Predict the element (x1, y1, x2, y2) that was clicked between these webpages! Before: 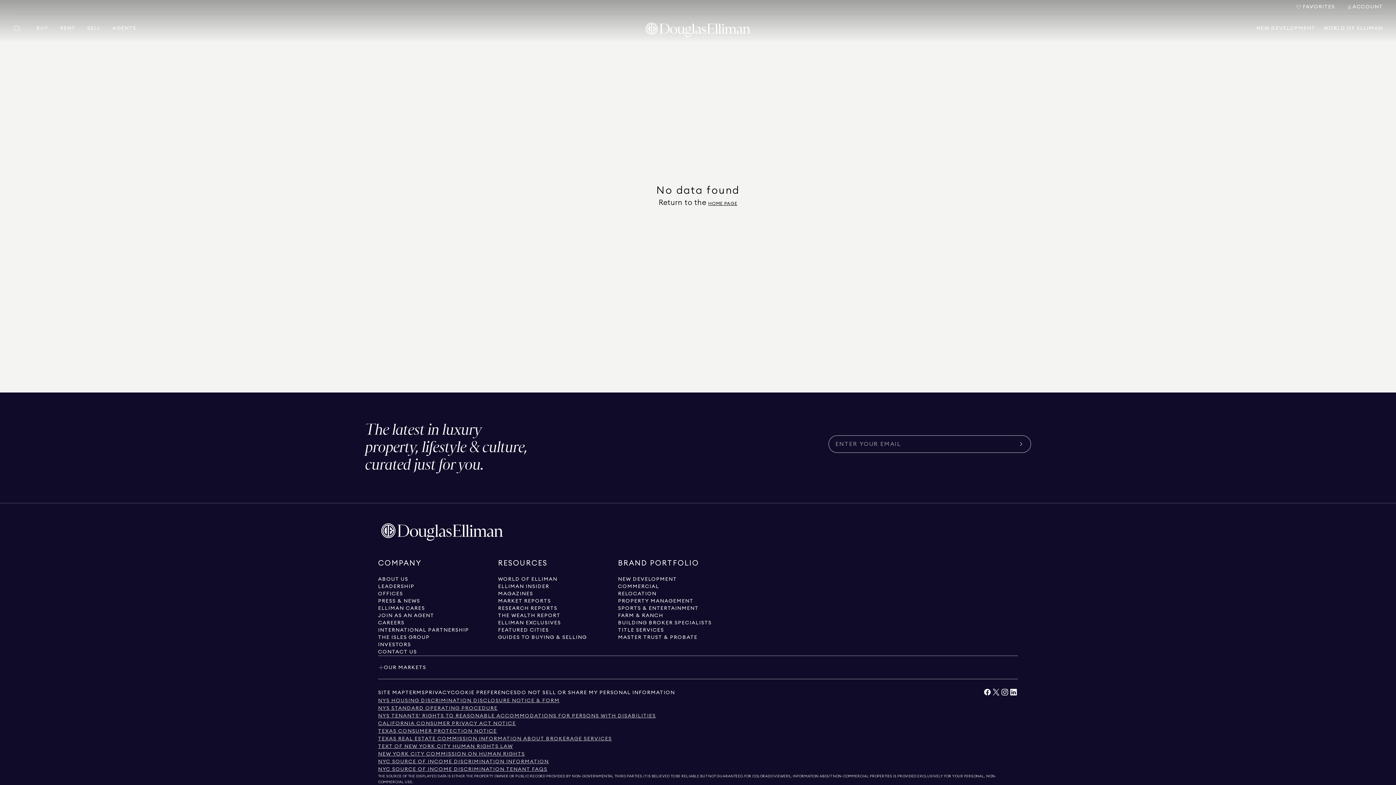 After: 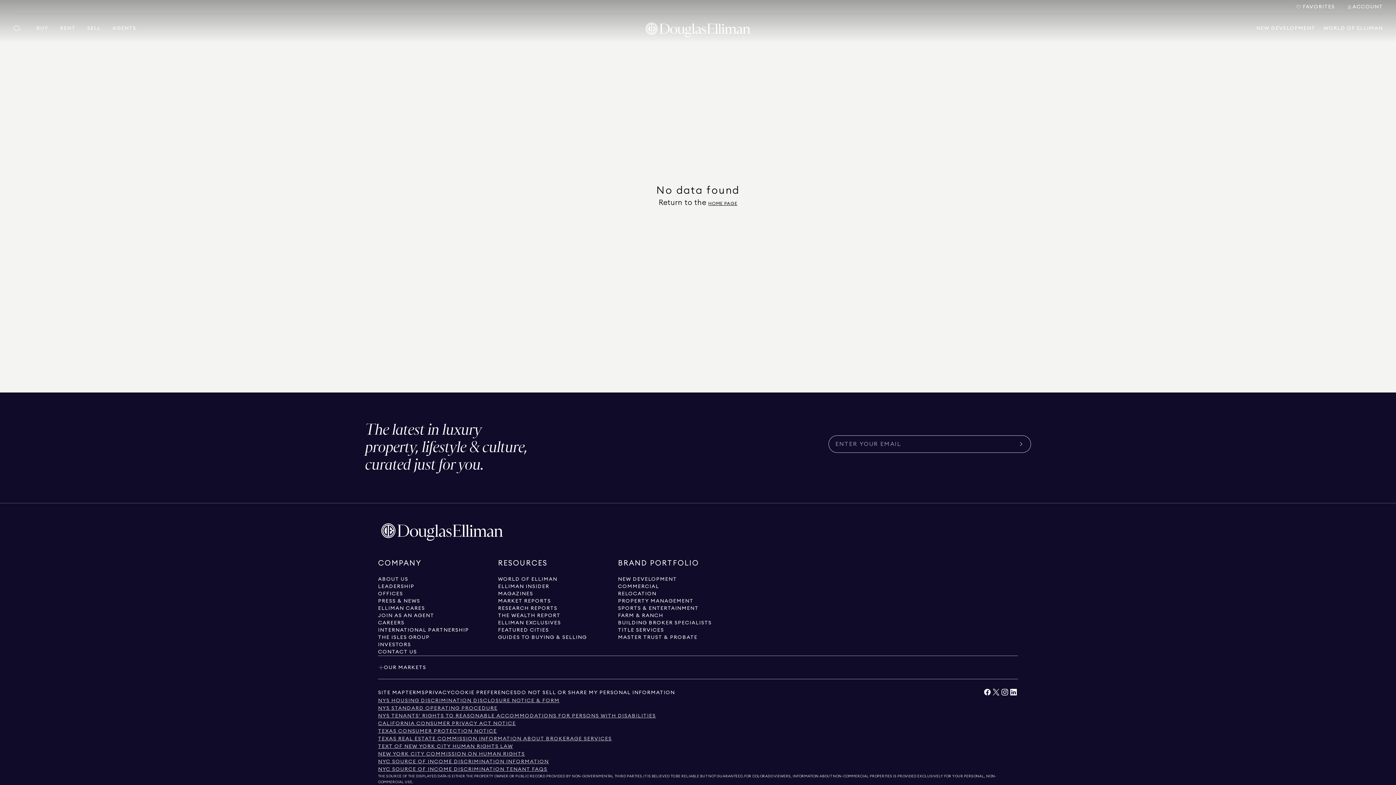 Action: label: View California Consumer Privacy Act Notice bbox: (378, 720, 516, 728)